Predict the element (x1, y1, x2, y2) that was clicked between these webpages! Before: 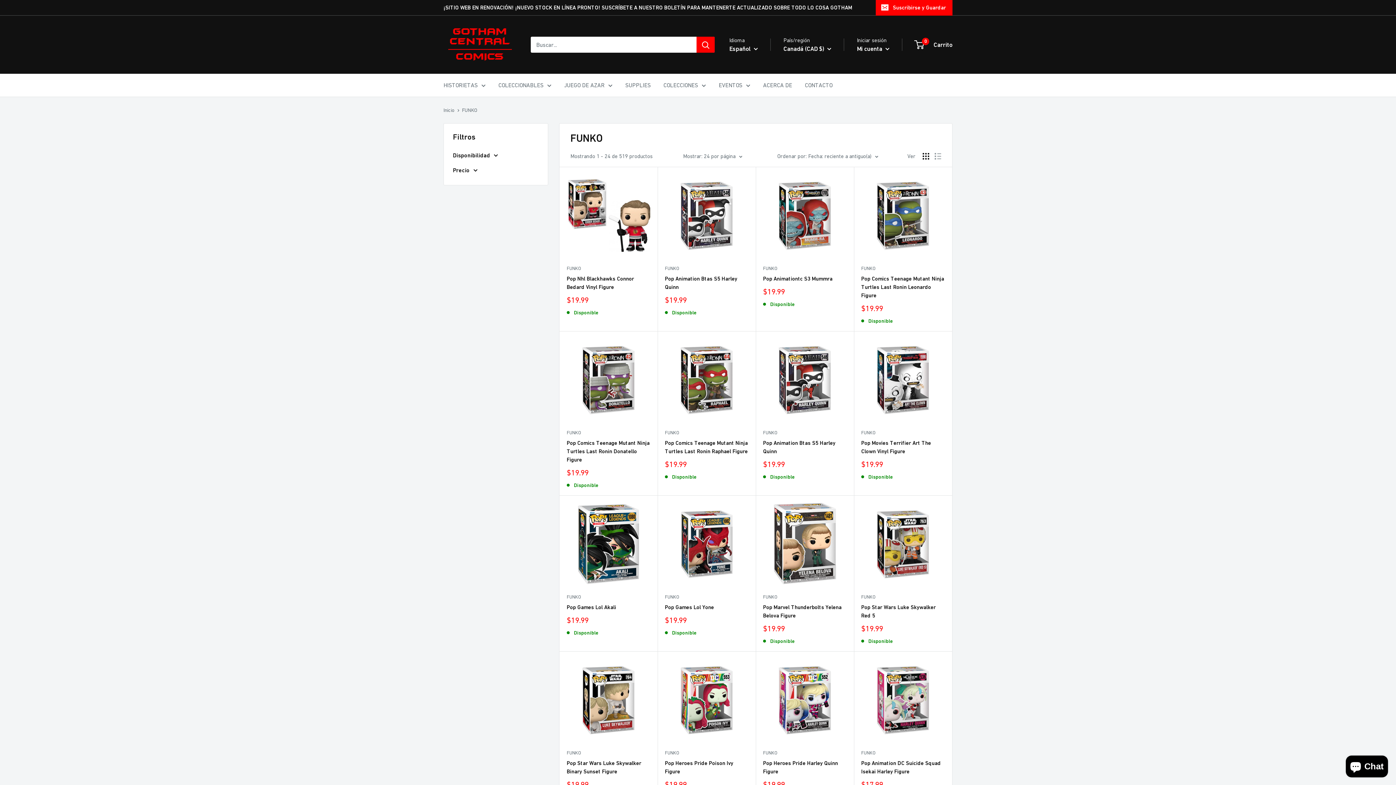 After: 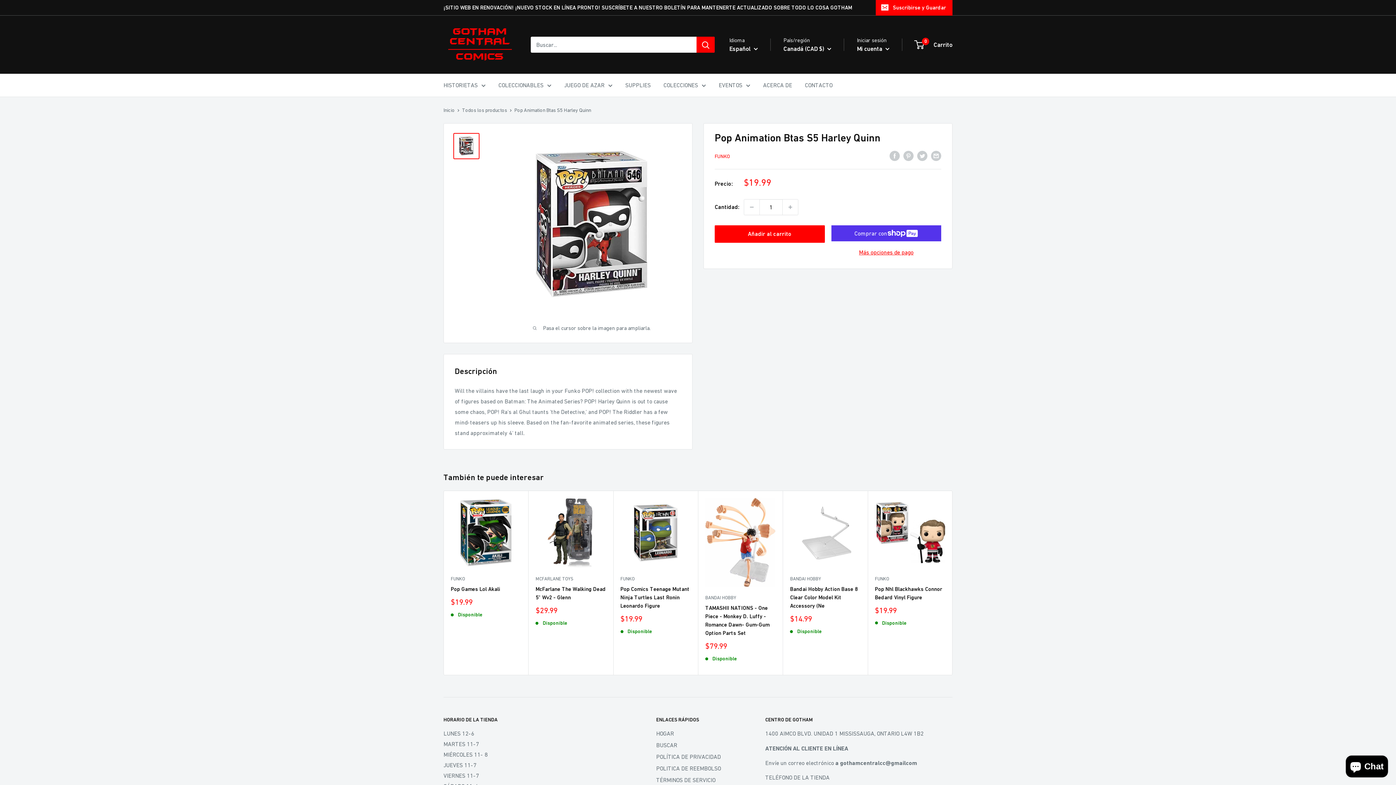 Action: bbox: (665, 174, 748, 257)